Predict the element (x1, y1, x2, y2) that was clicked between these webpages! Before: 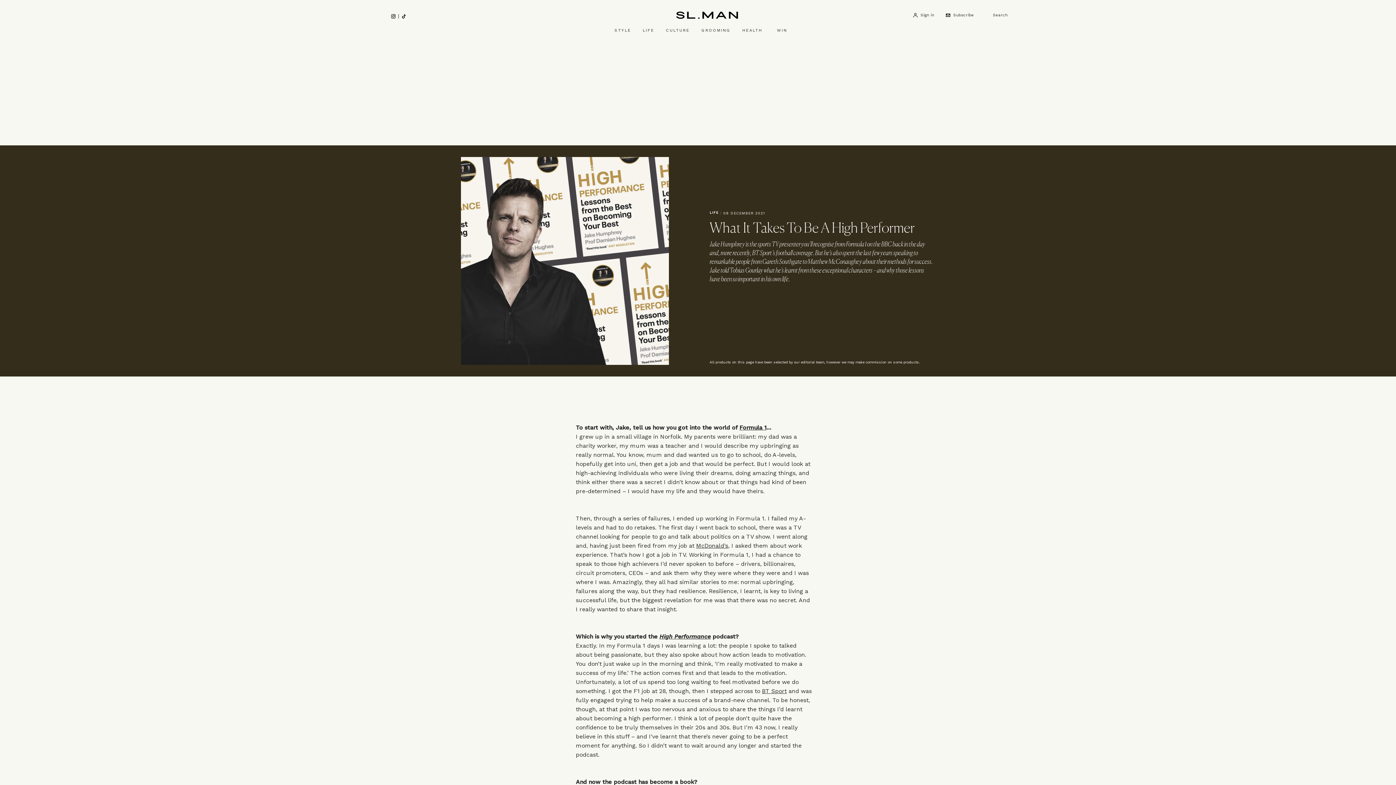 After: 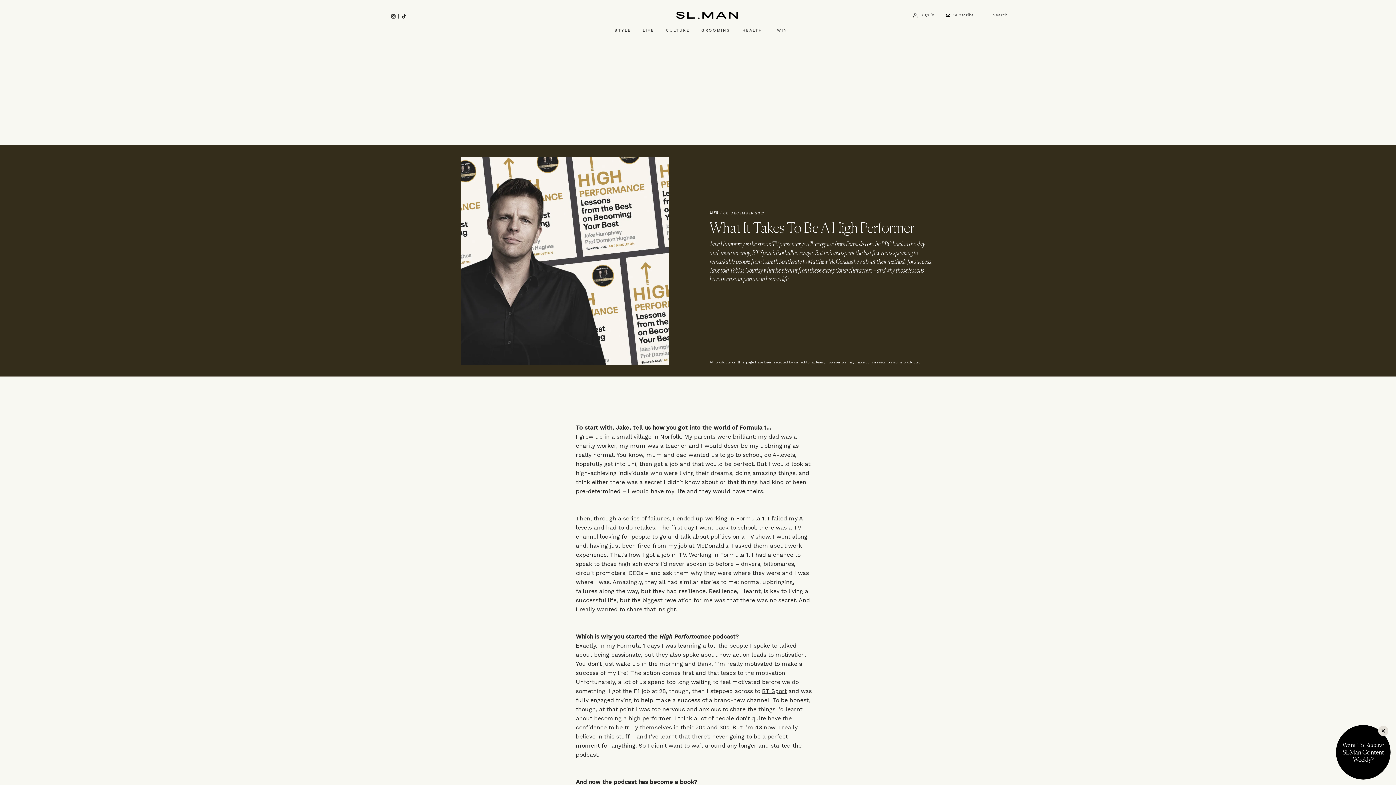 Action: bbox: (391, 14, 395, 18)